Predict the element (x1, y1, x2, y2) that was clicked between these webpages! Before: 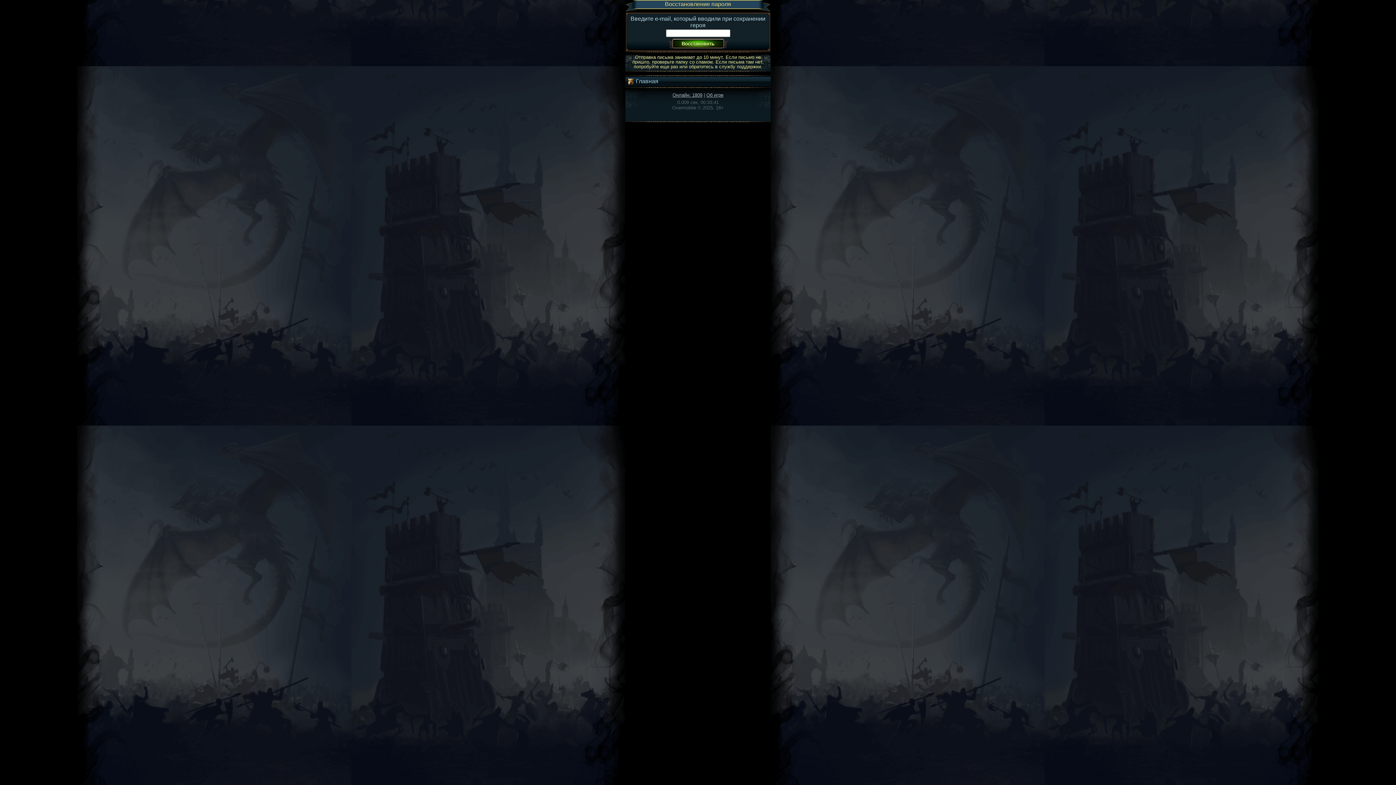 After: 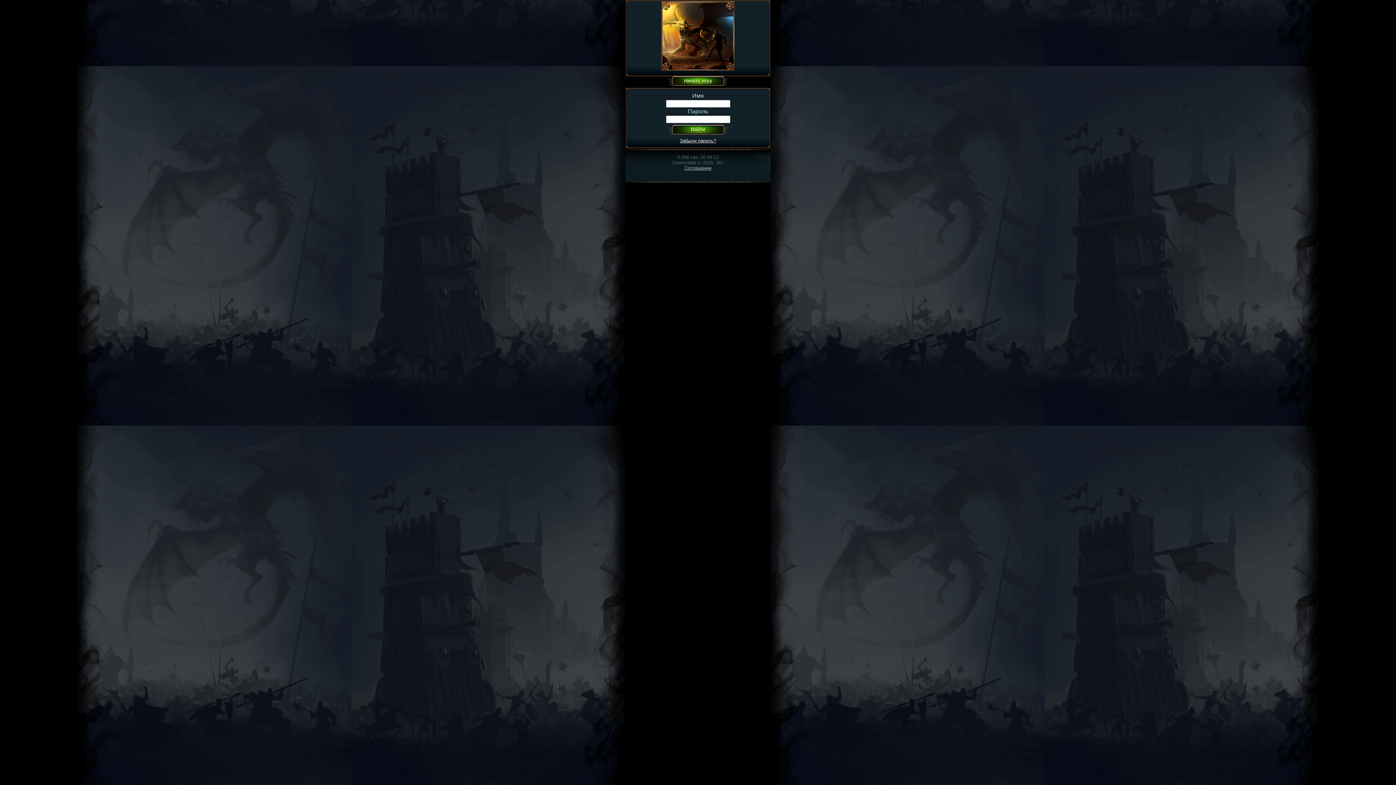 Action: label:  Главная bbox: (625, 76, 770, 86)